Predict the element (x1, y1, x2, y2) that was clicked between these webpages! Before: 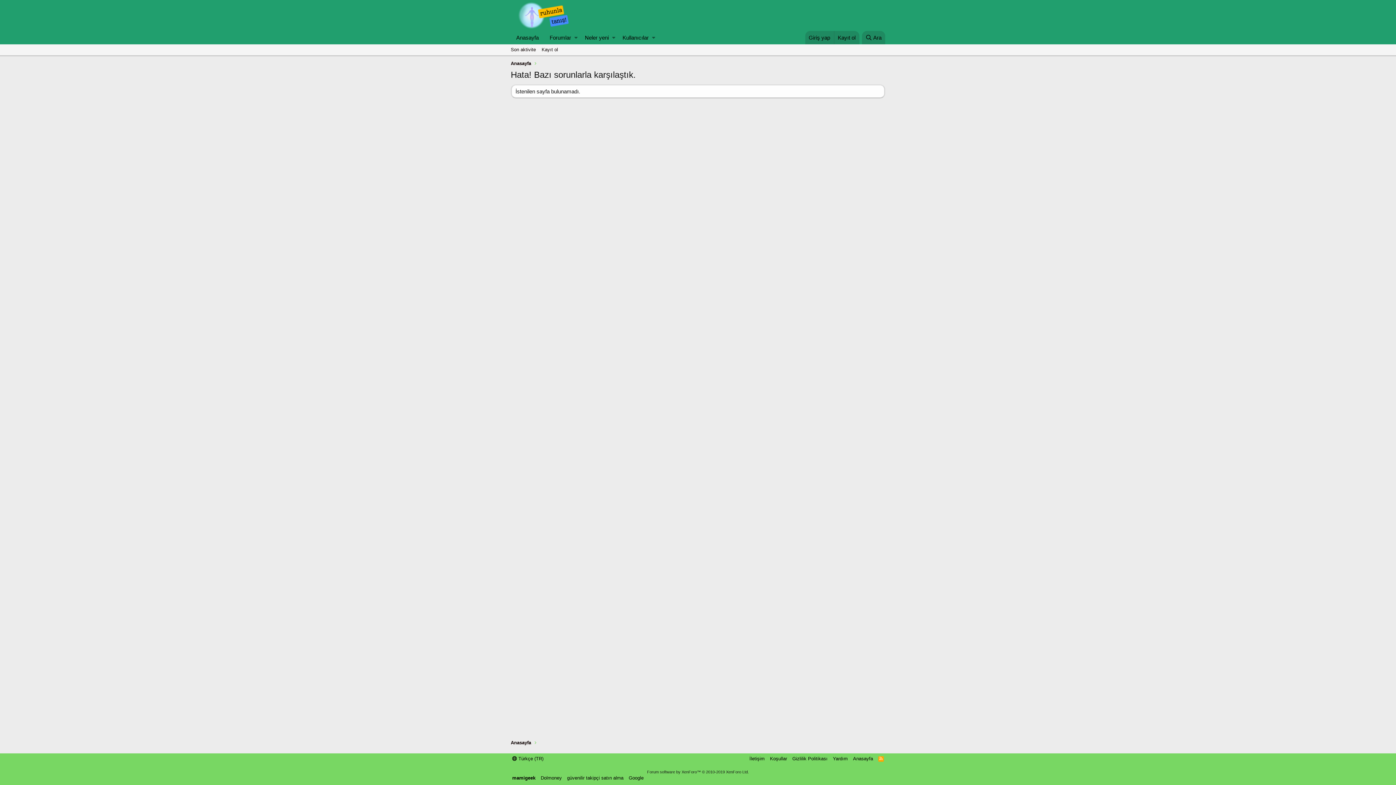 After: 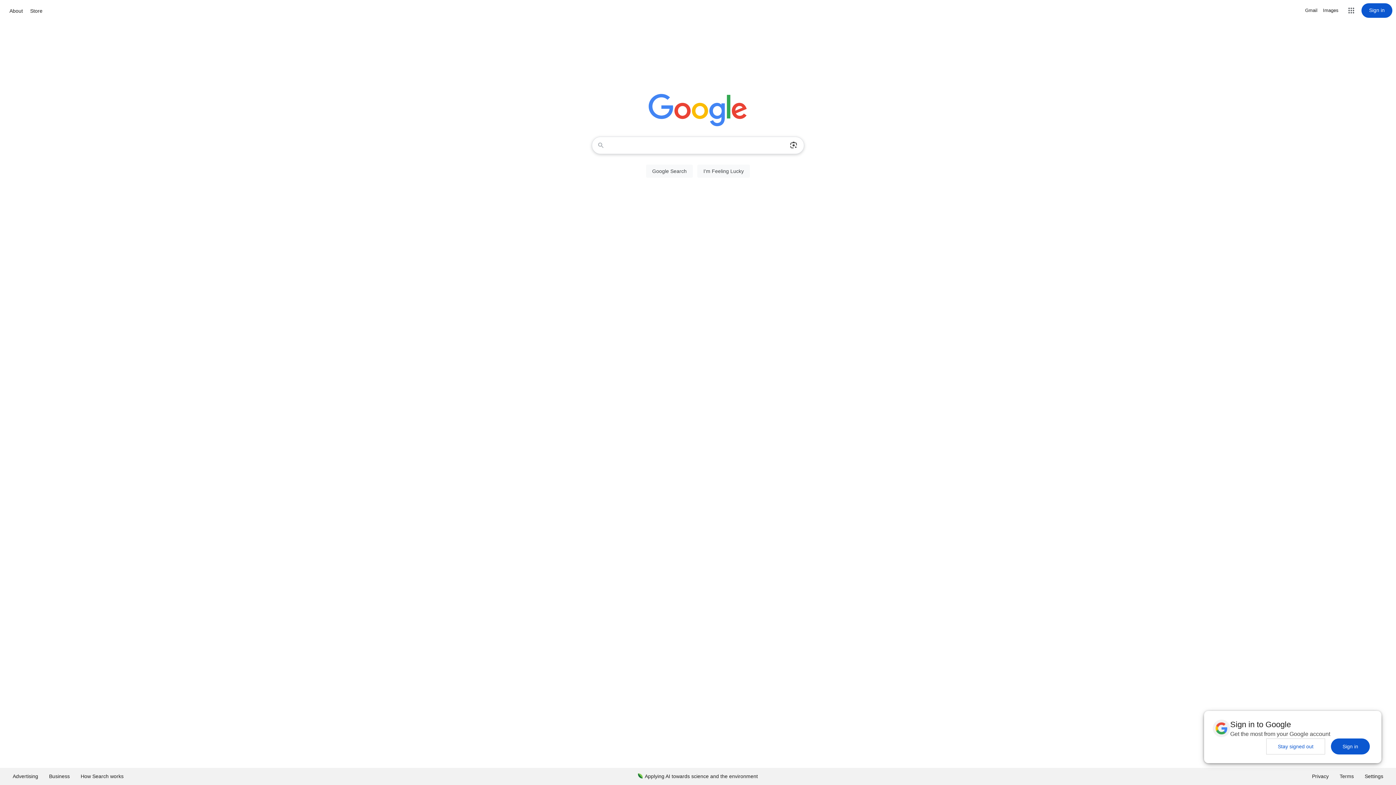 Action: bbox: (627, 774, 645, 781) label: Google